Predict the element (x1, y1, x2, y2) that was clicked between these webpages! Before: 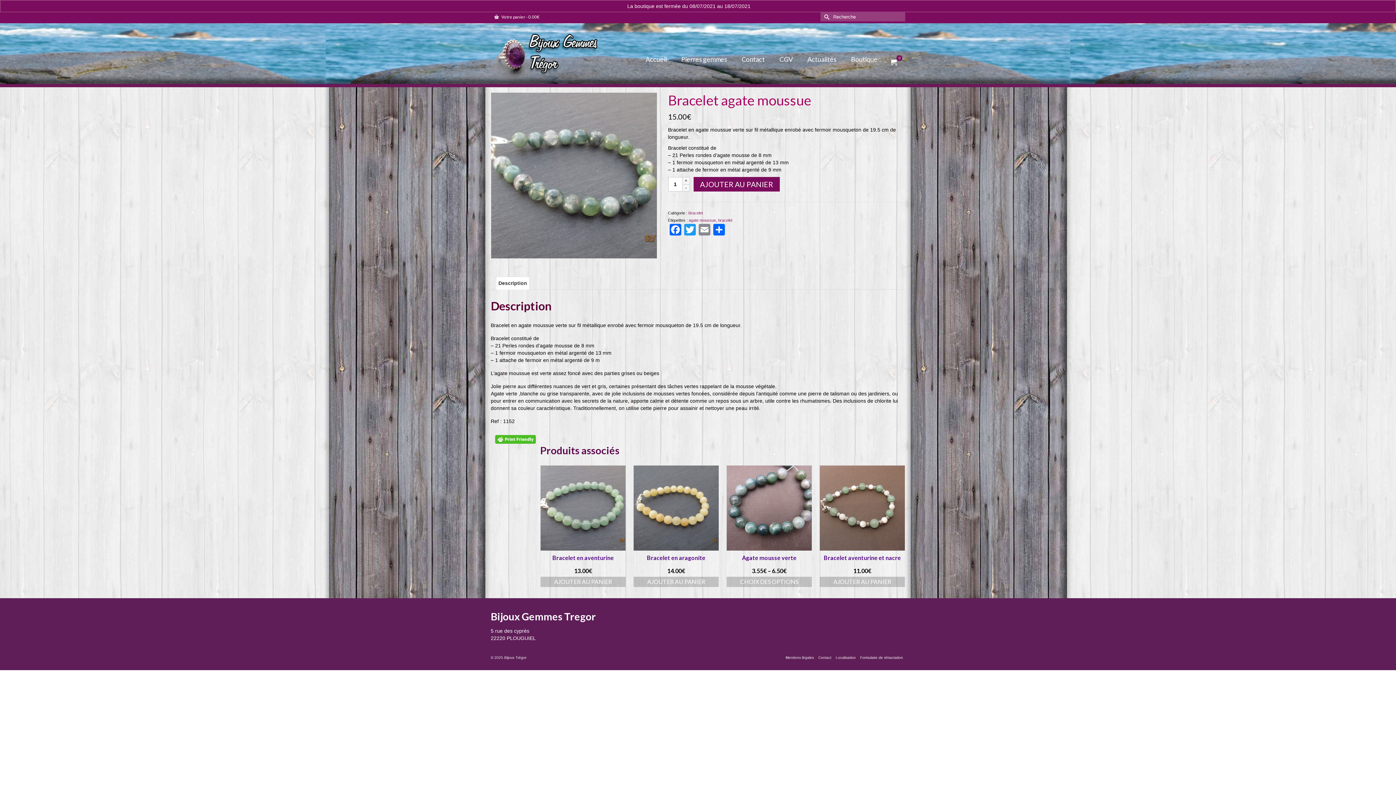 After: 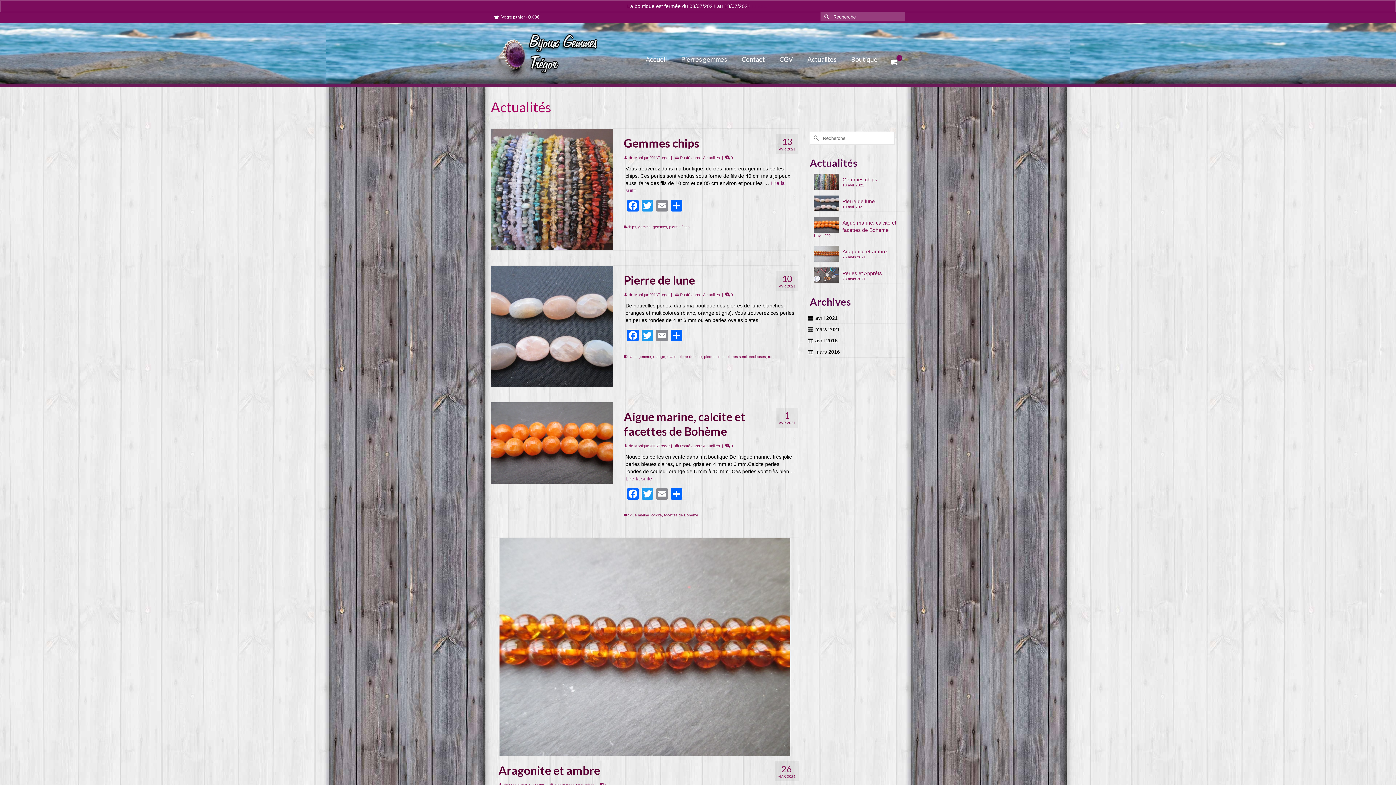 Action: bbox: (800, 52, 844, 66) label: Actualités